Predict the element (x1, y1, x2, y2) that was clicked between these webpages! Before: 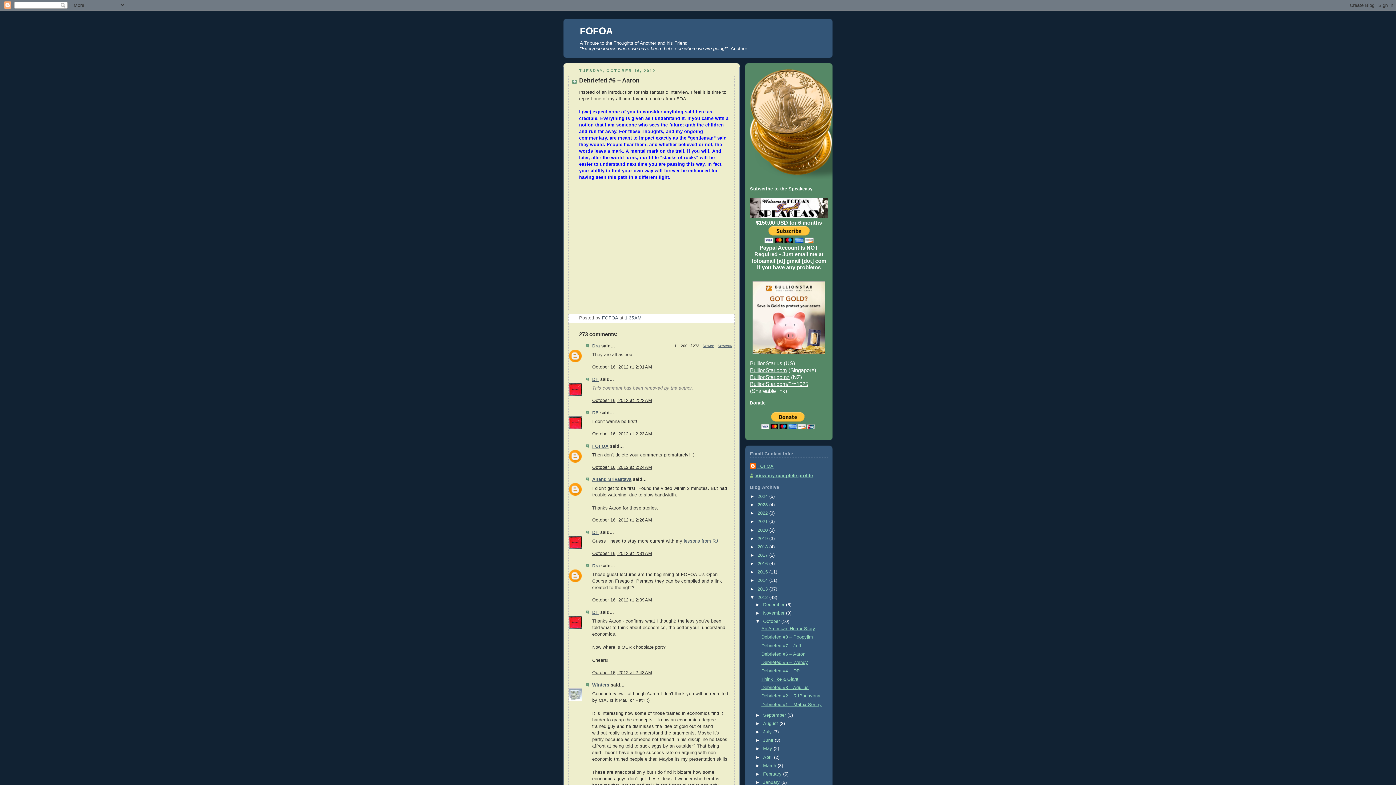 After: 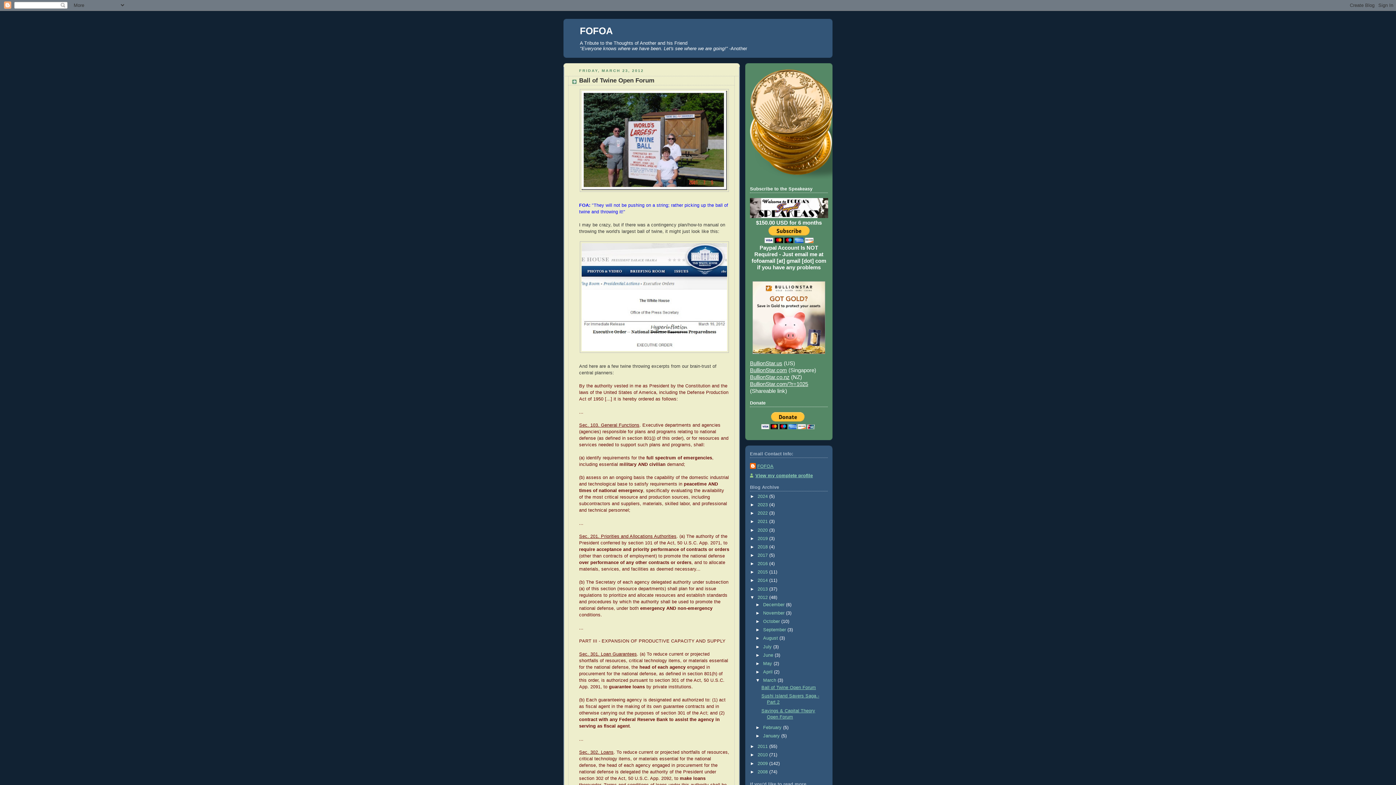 Action: bbox: (763, 763, 777, 768) label: March 